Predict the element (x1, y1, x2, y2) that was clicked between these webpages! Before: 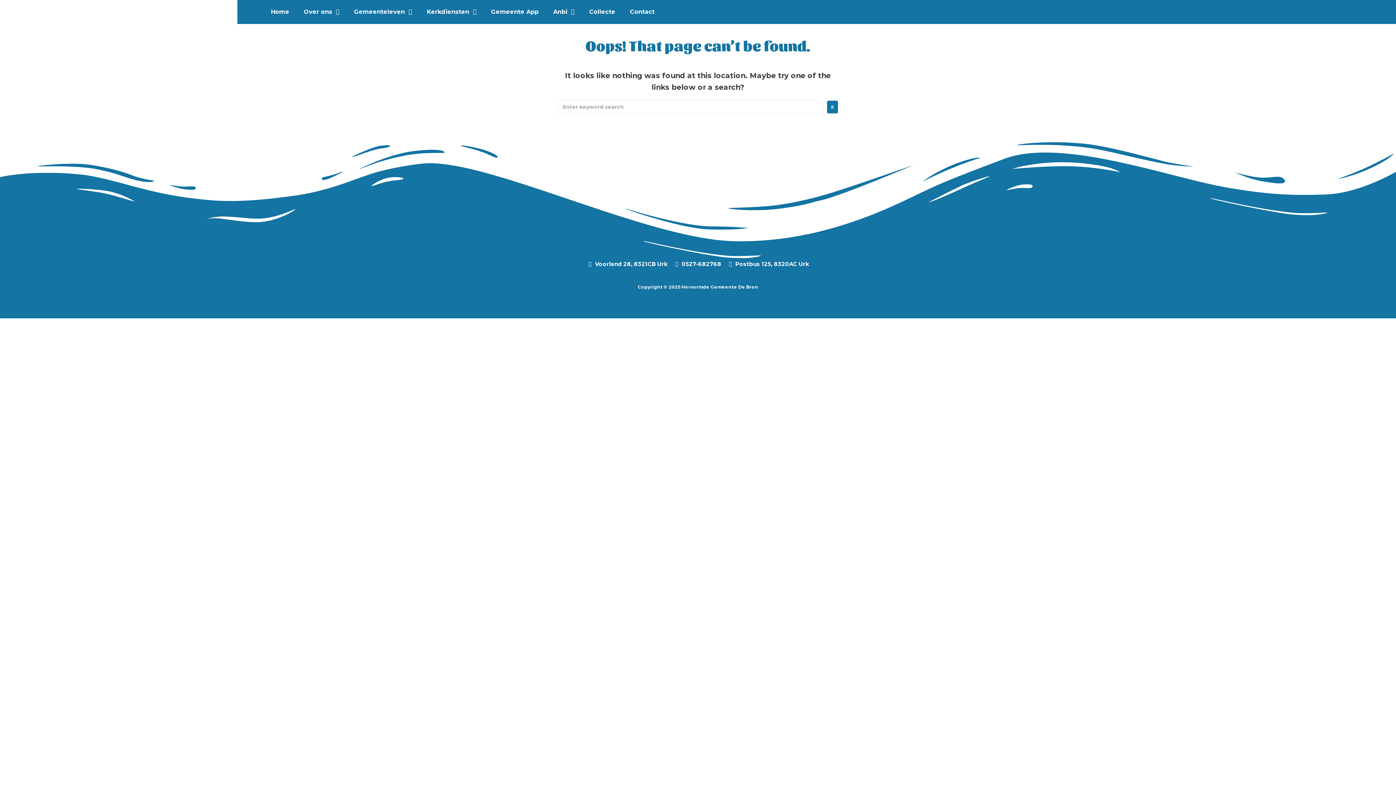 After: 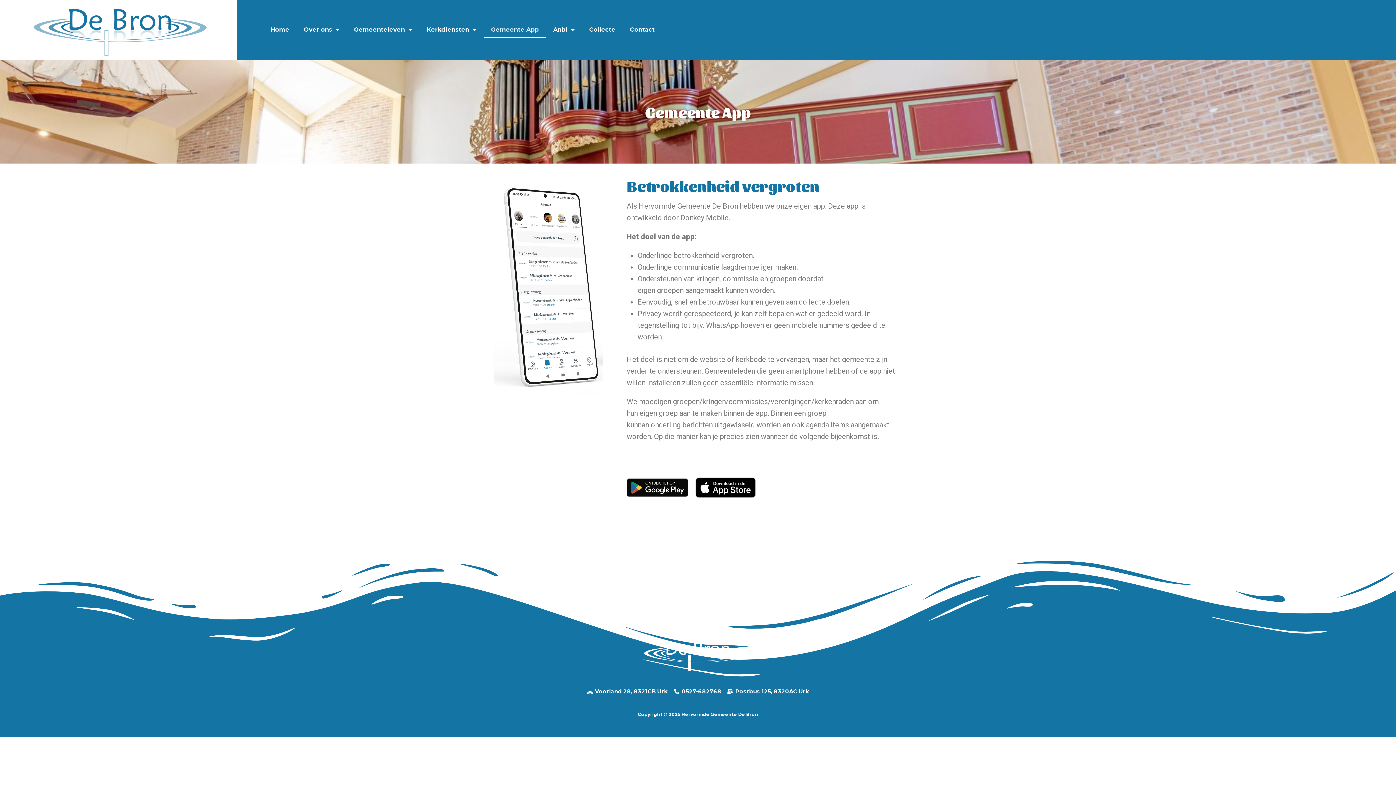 Action: bbox: (483, 3, 546, 20) label: Gemeente App